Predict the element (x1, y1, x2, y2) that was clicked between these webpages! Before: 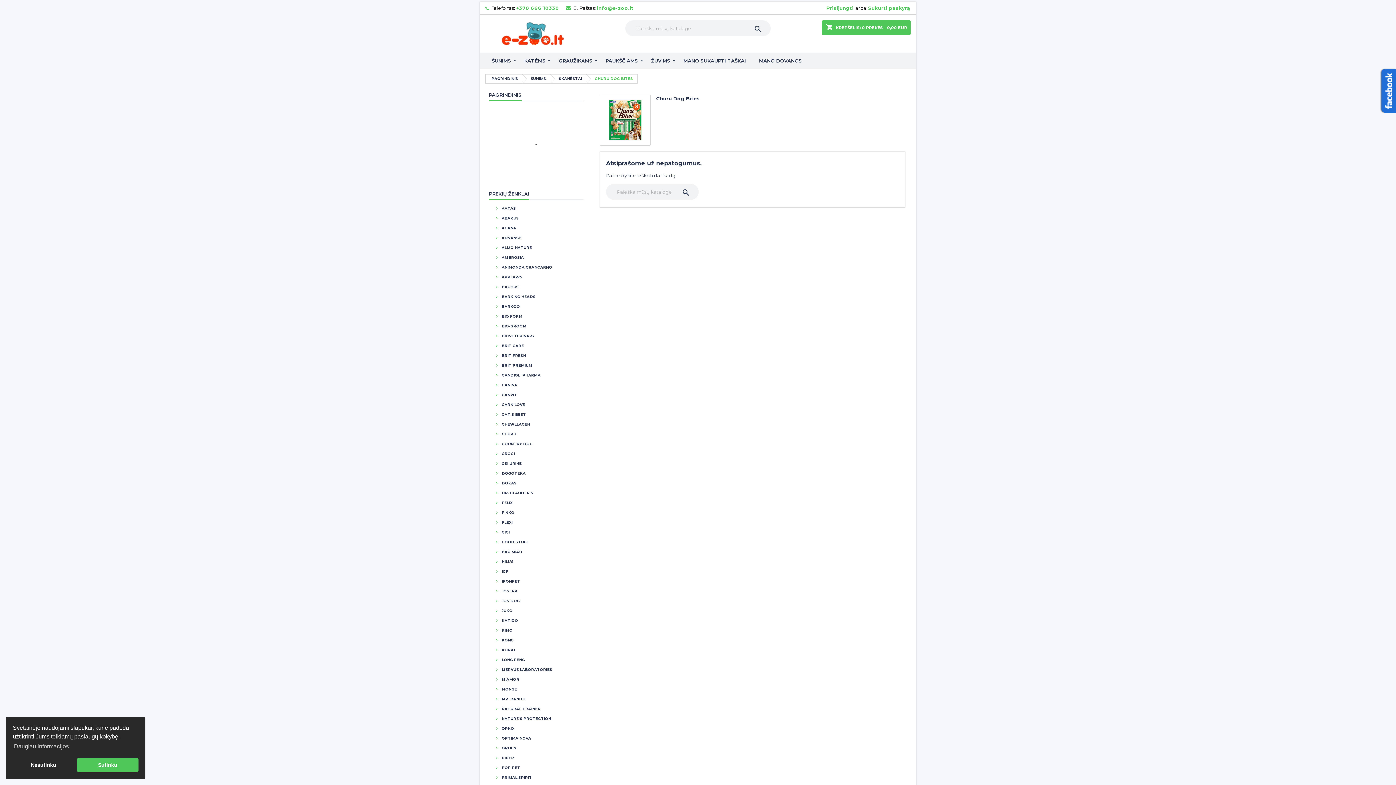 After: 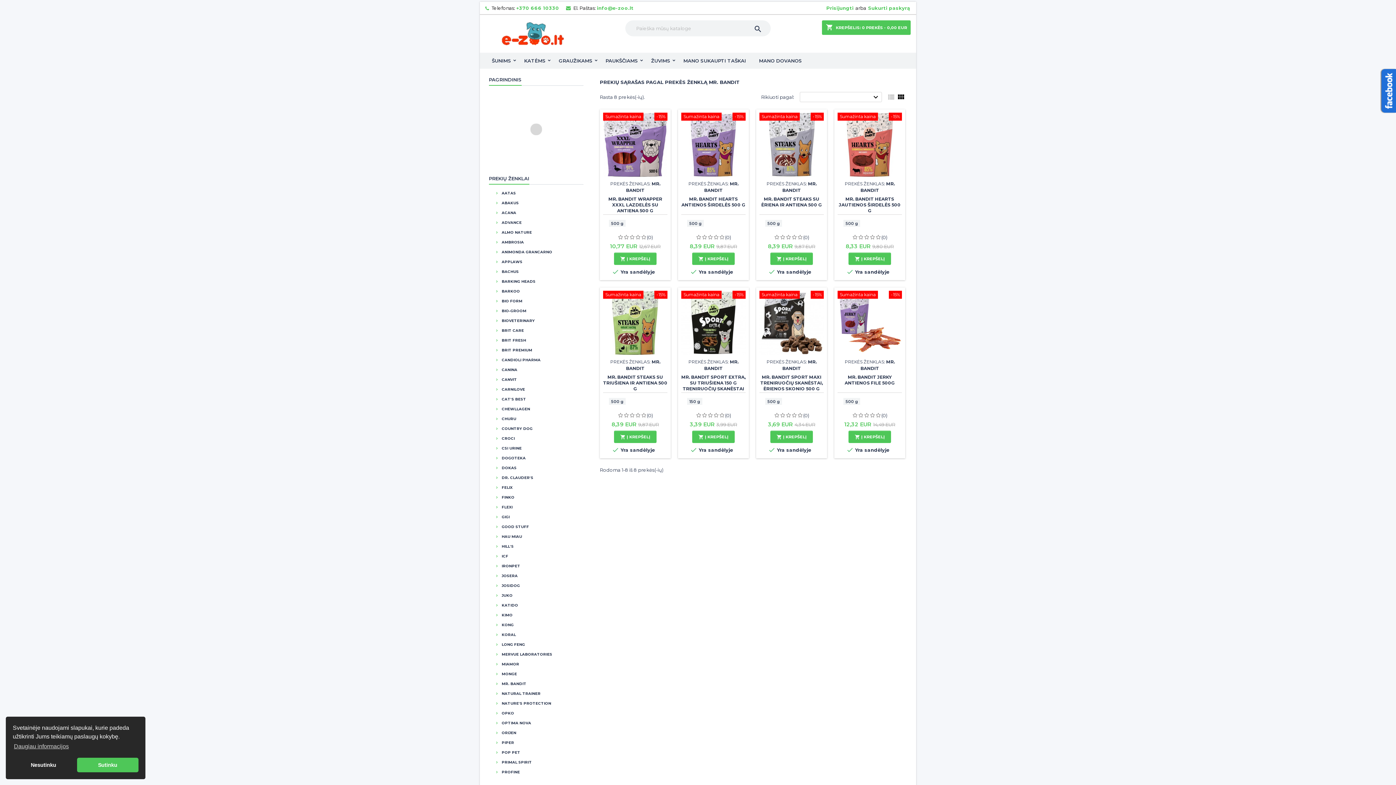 Action: label:  MR. BANDIT bbox: (489, 694, 583, 704)